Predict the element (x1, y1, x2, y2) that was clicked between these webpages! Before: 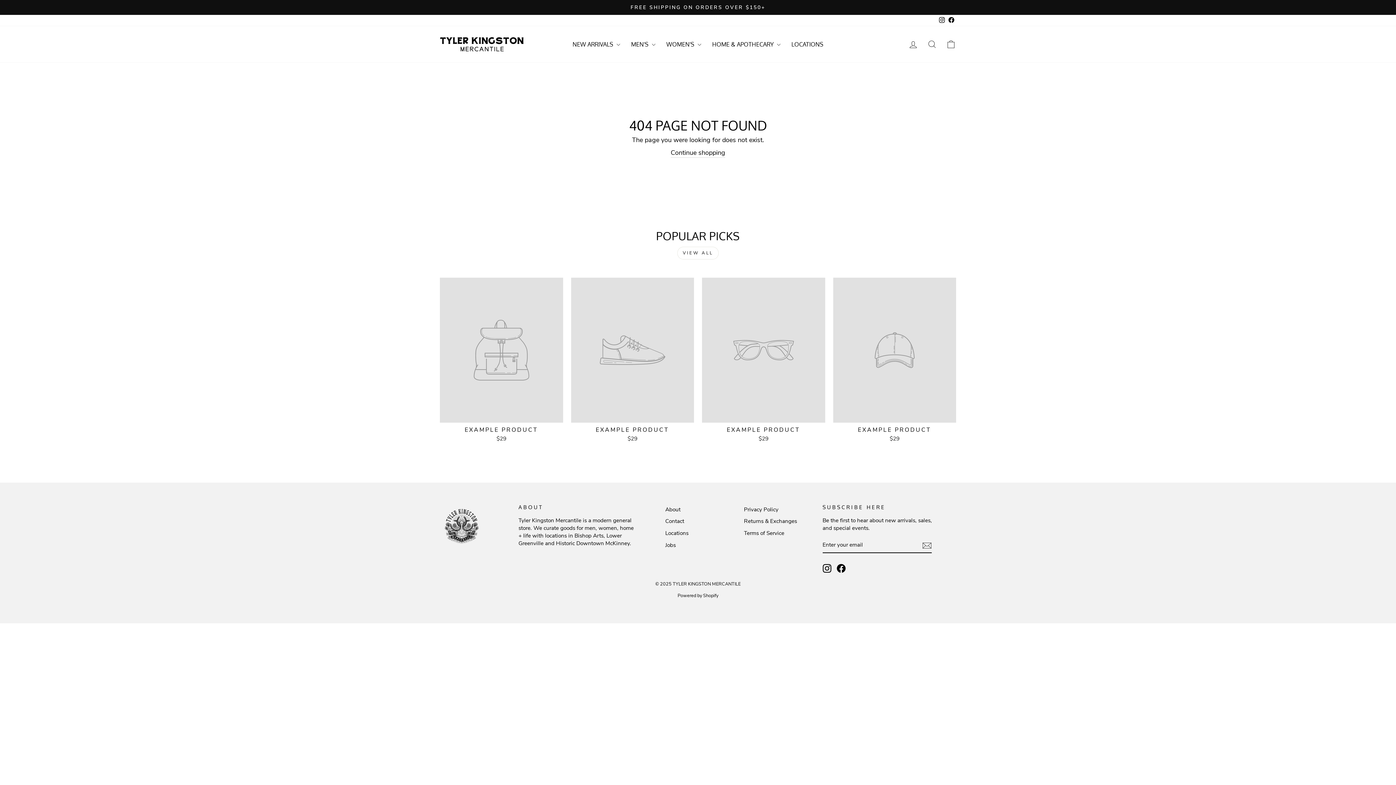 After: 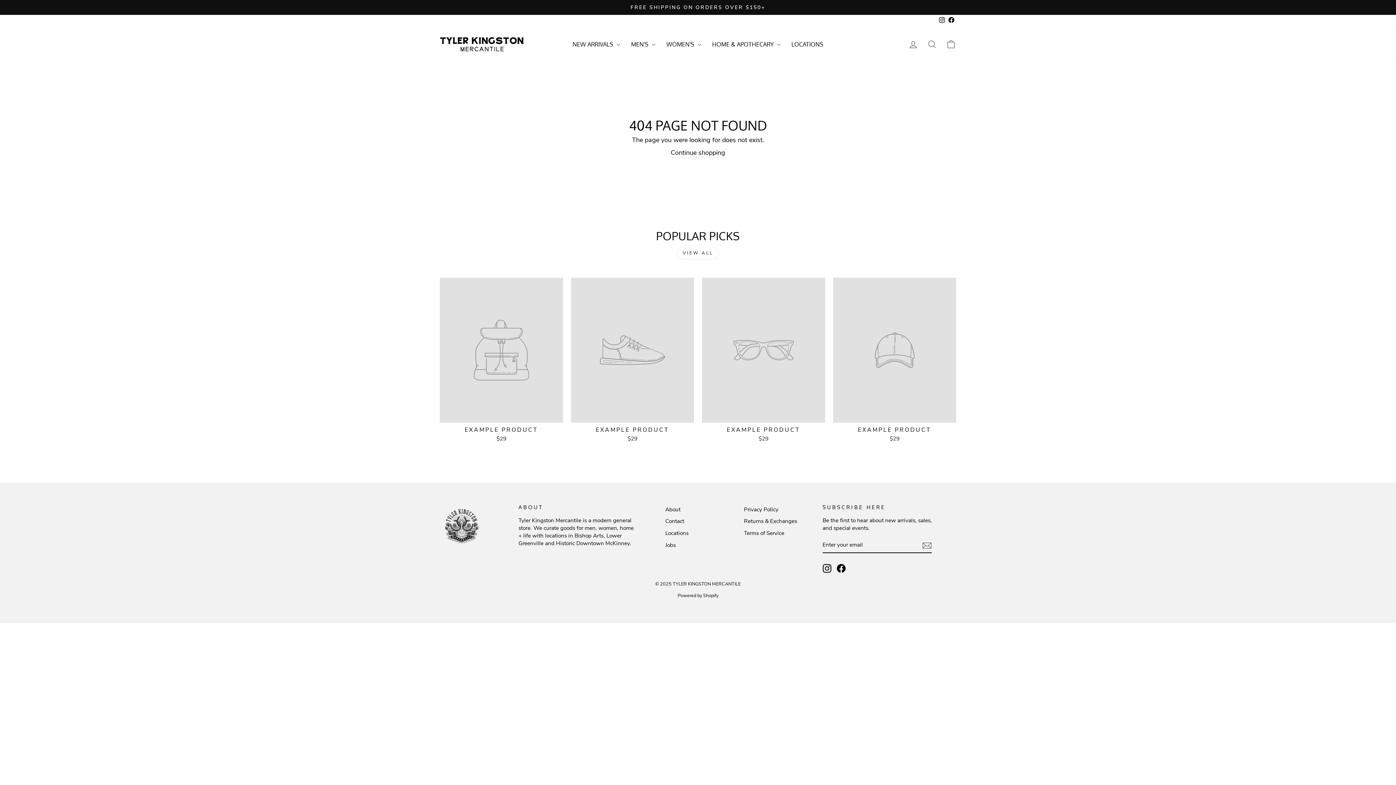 Action: bbox: (440, 277, 563, 444) label: EXAMPLE PRODUCT
$29